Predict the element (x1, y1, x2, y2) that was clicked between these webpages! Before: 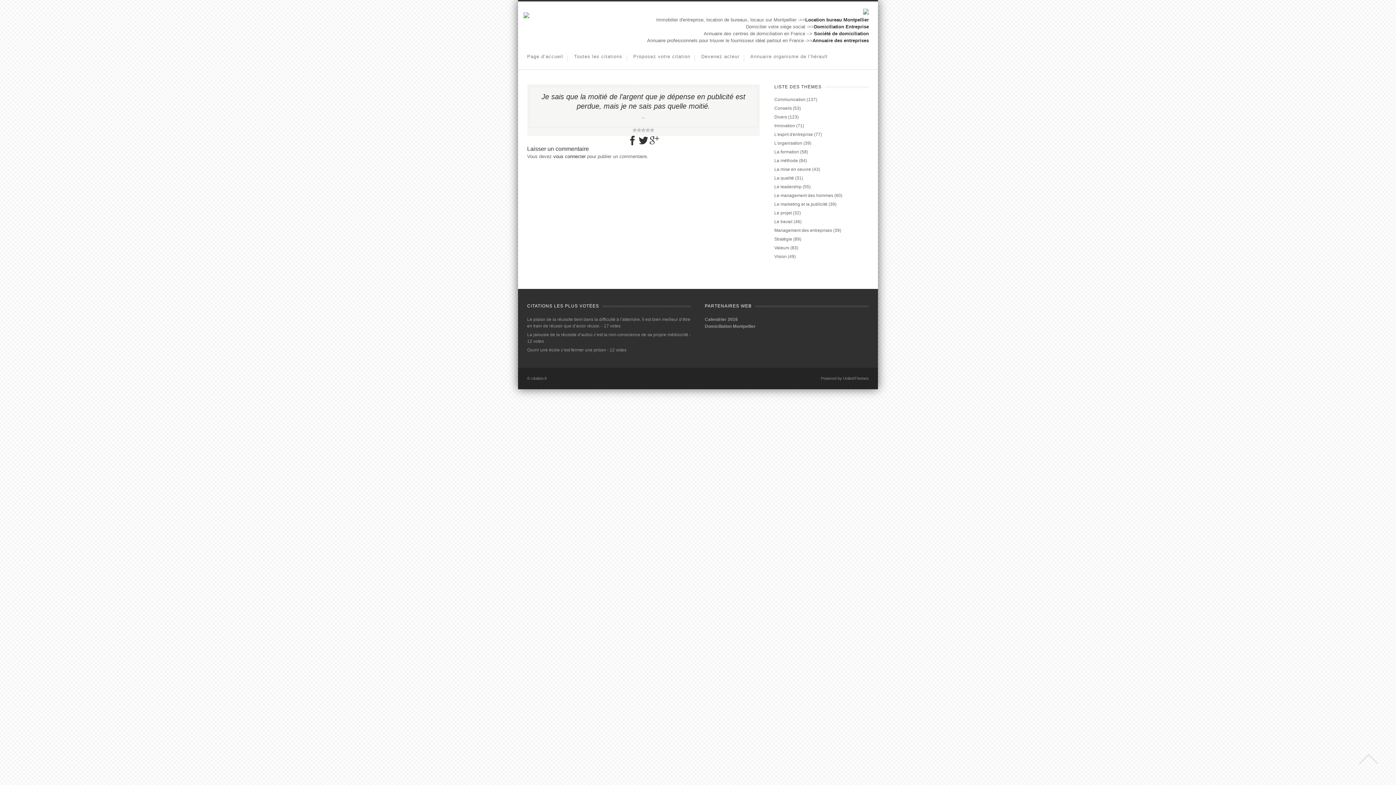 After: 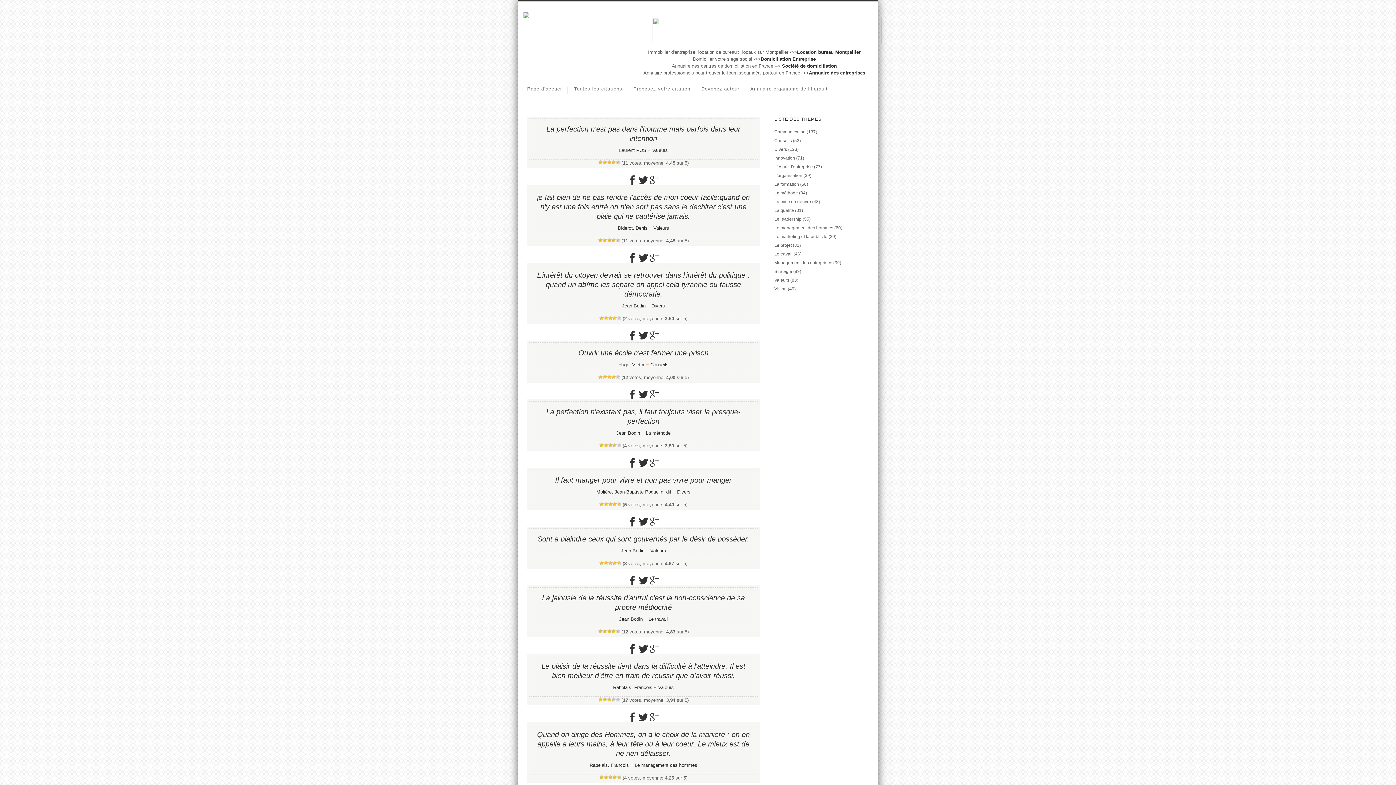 Action: label: Divers bbox: (774, 114, 787, 119)